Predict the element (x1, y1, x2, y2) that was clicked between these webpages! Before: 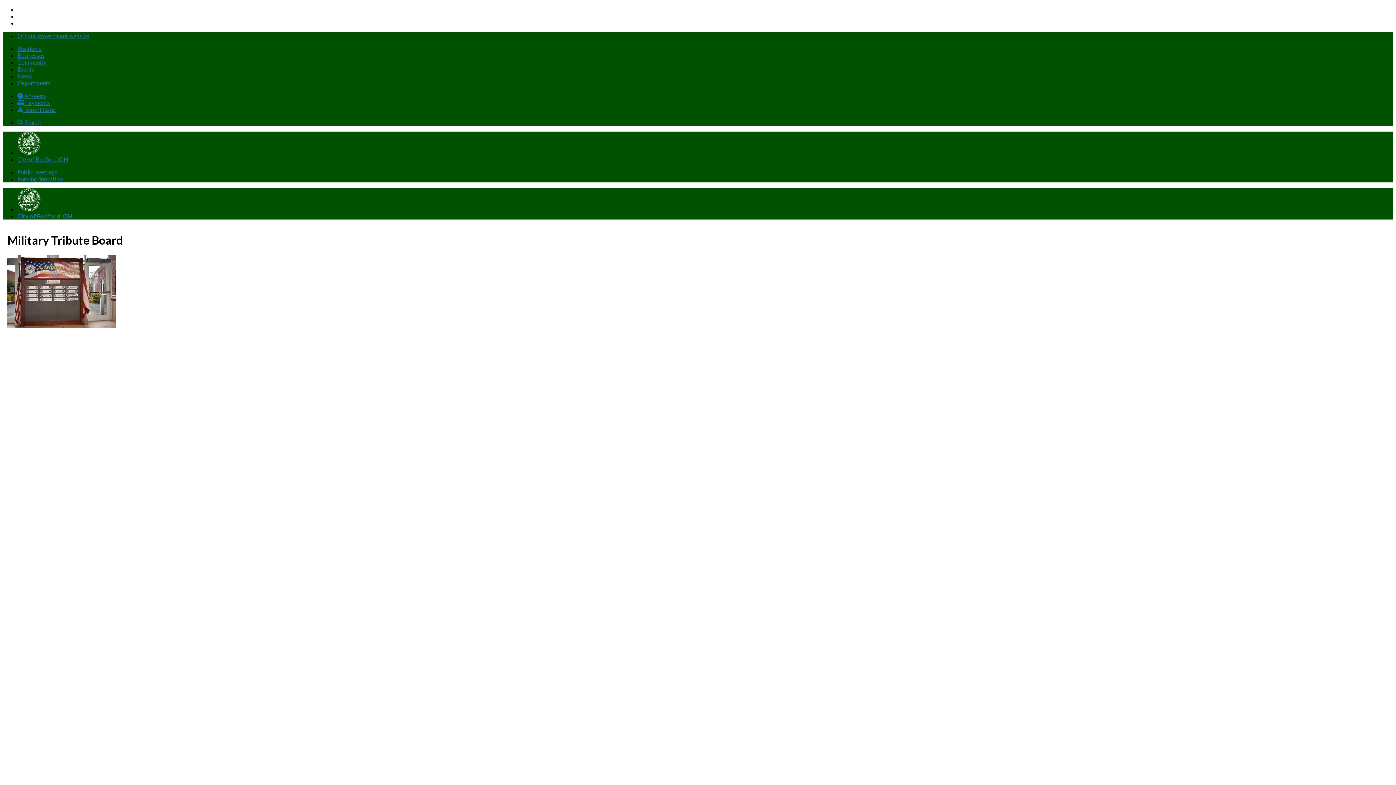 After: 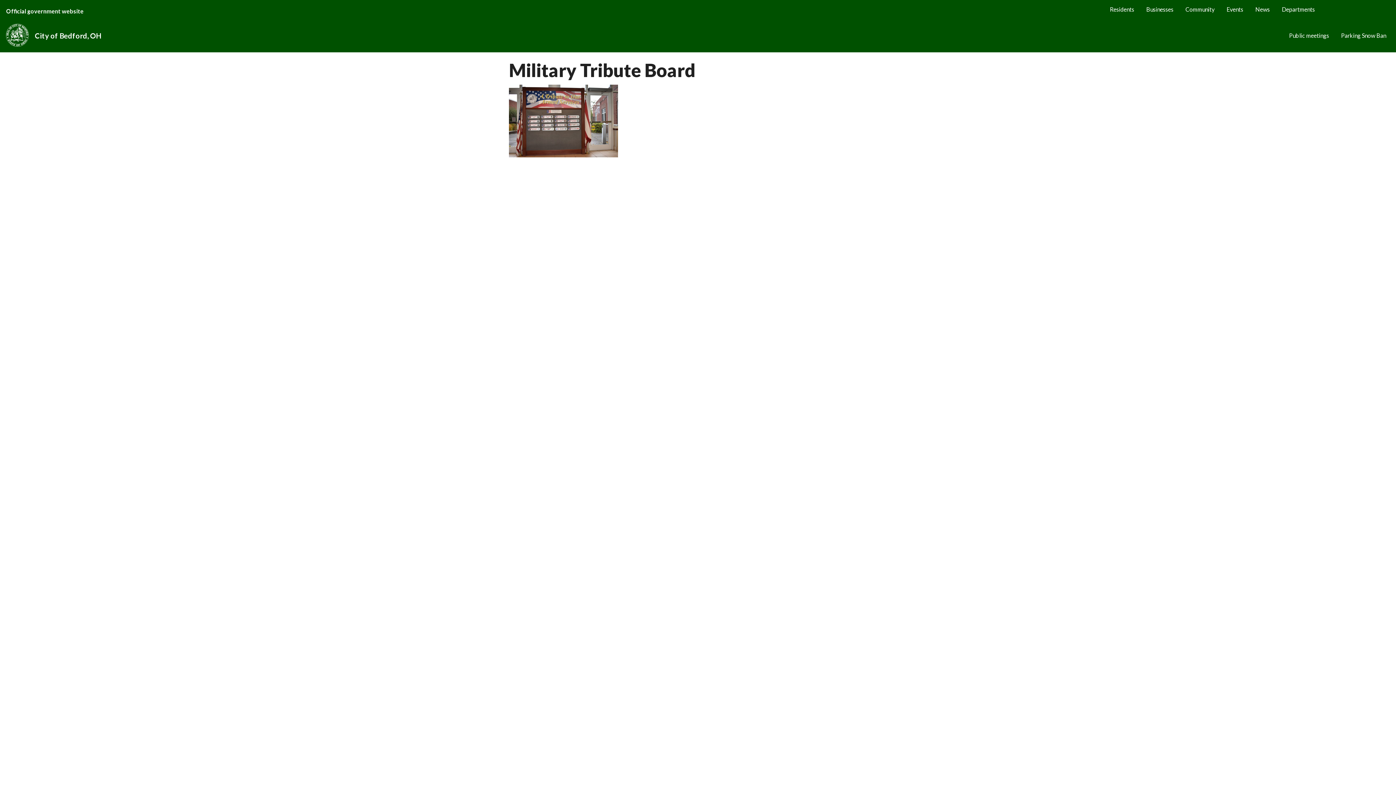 Action: label: Official government website bbox: (17, 32, 89, 39)